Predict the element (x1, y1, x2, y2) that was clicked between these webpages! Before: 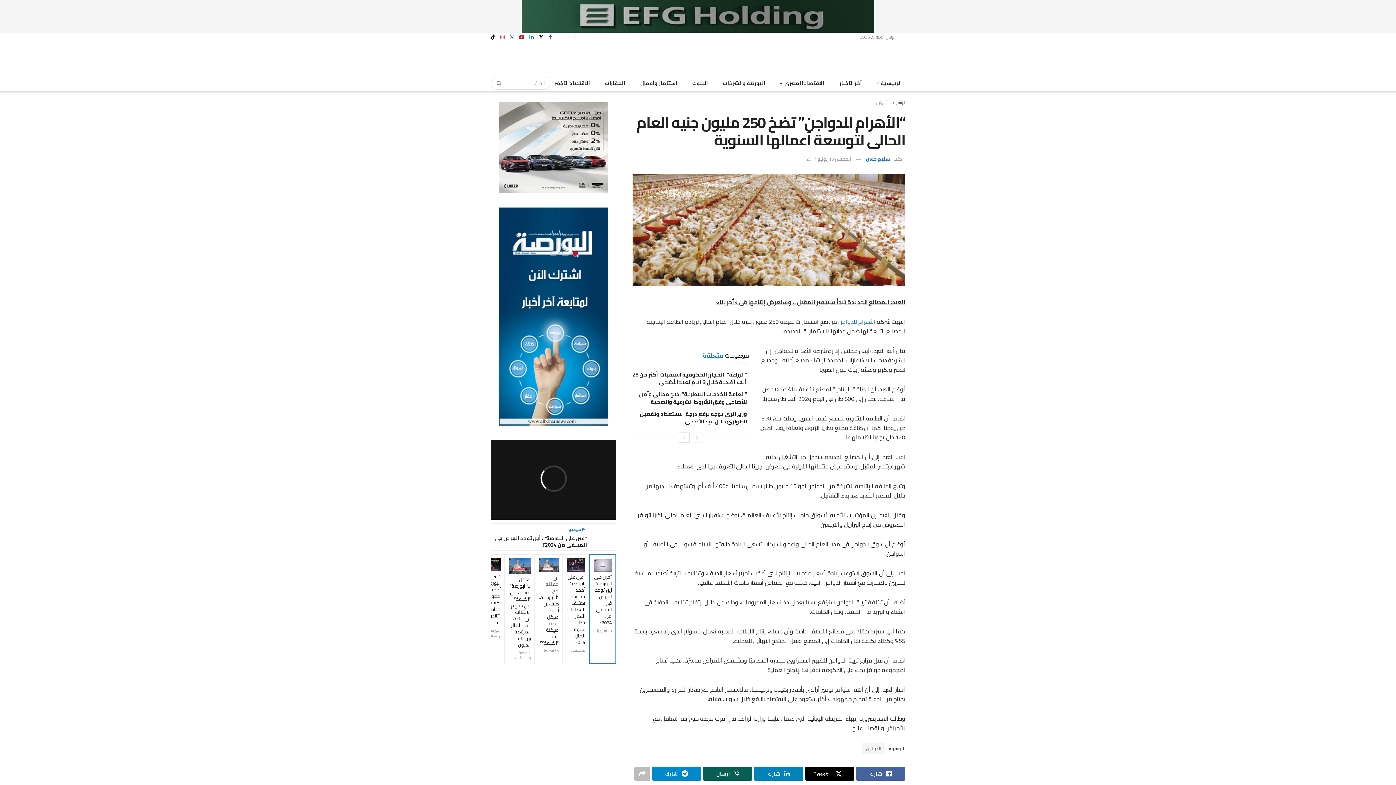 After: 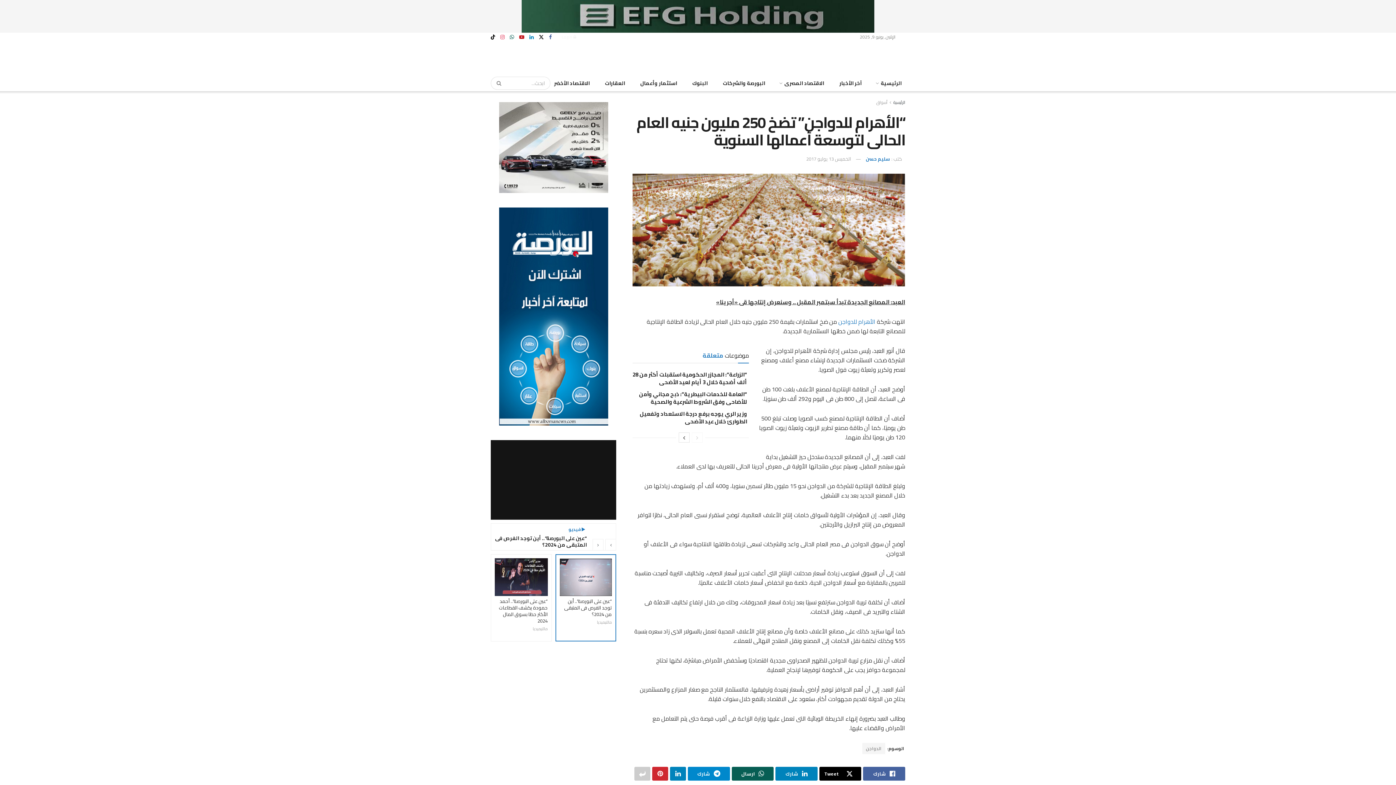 Action: bbox: (634, 767, 650, 781) label: Share on another social media platform